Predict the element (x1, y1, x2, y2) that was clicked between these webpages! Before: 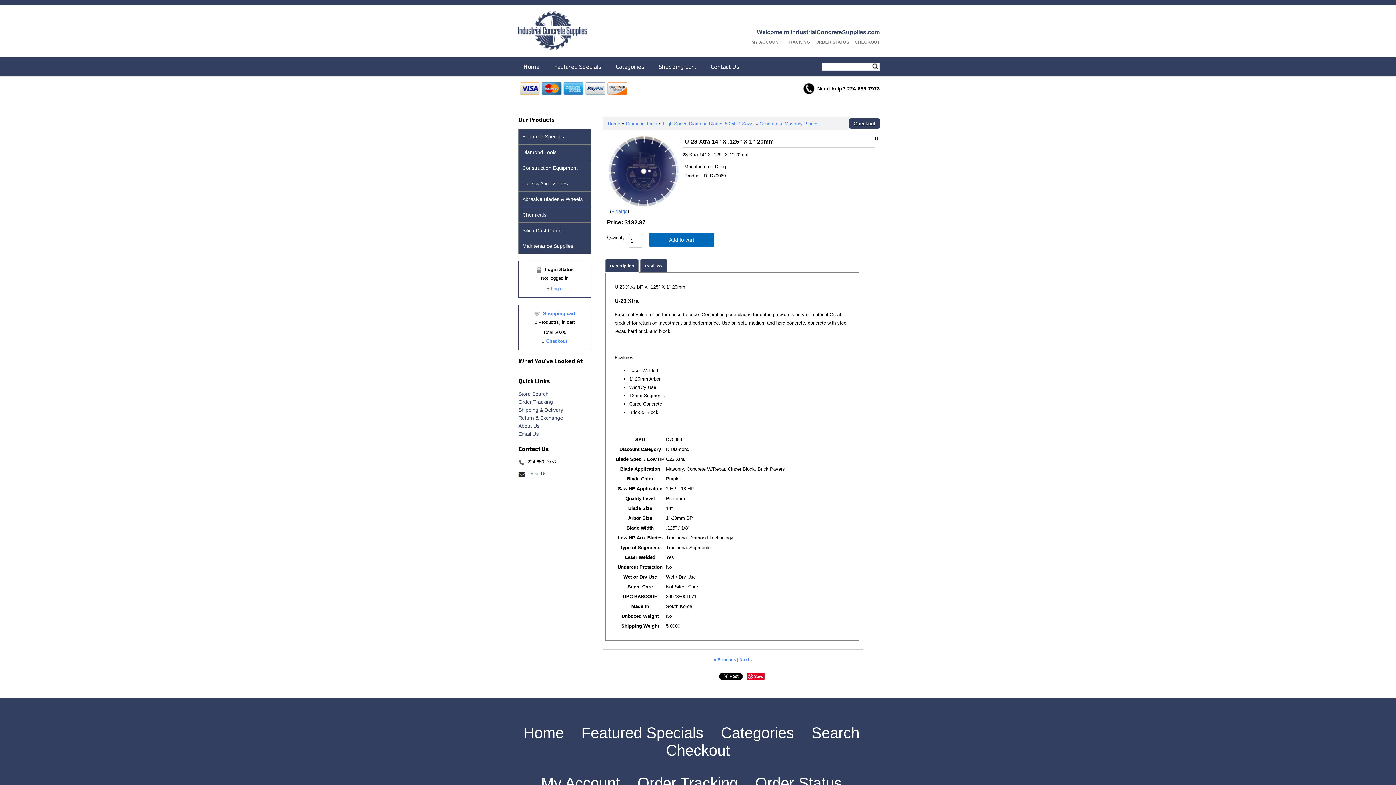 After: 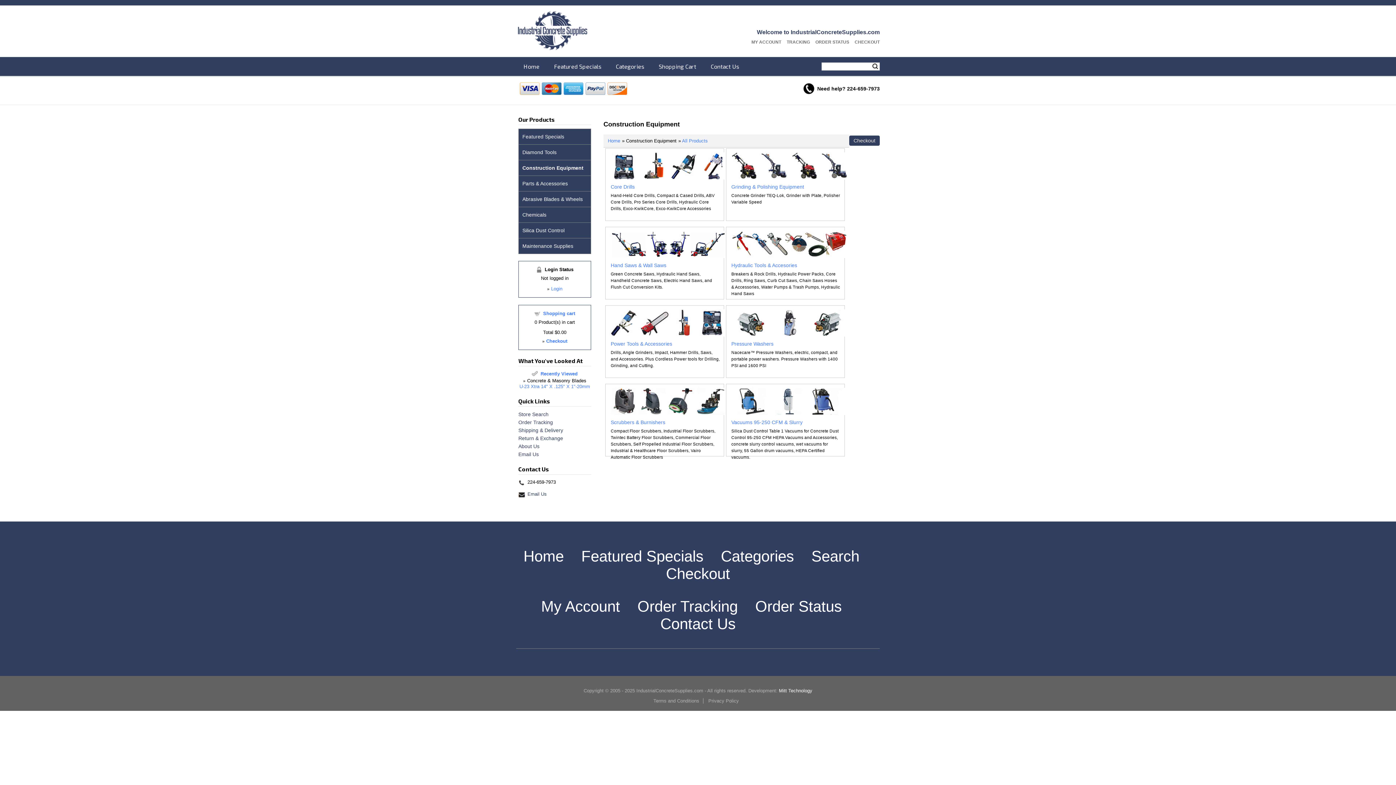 Action: bbox: (518, 161, 590, 174) label: Construction Equipment